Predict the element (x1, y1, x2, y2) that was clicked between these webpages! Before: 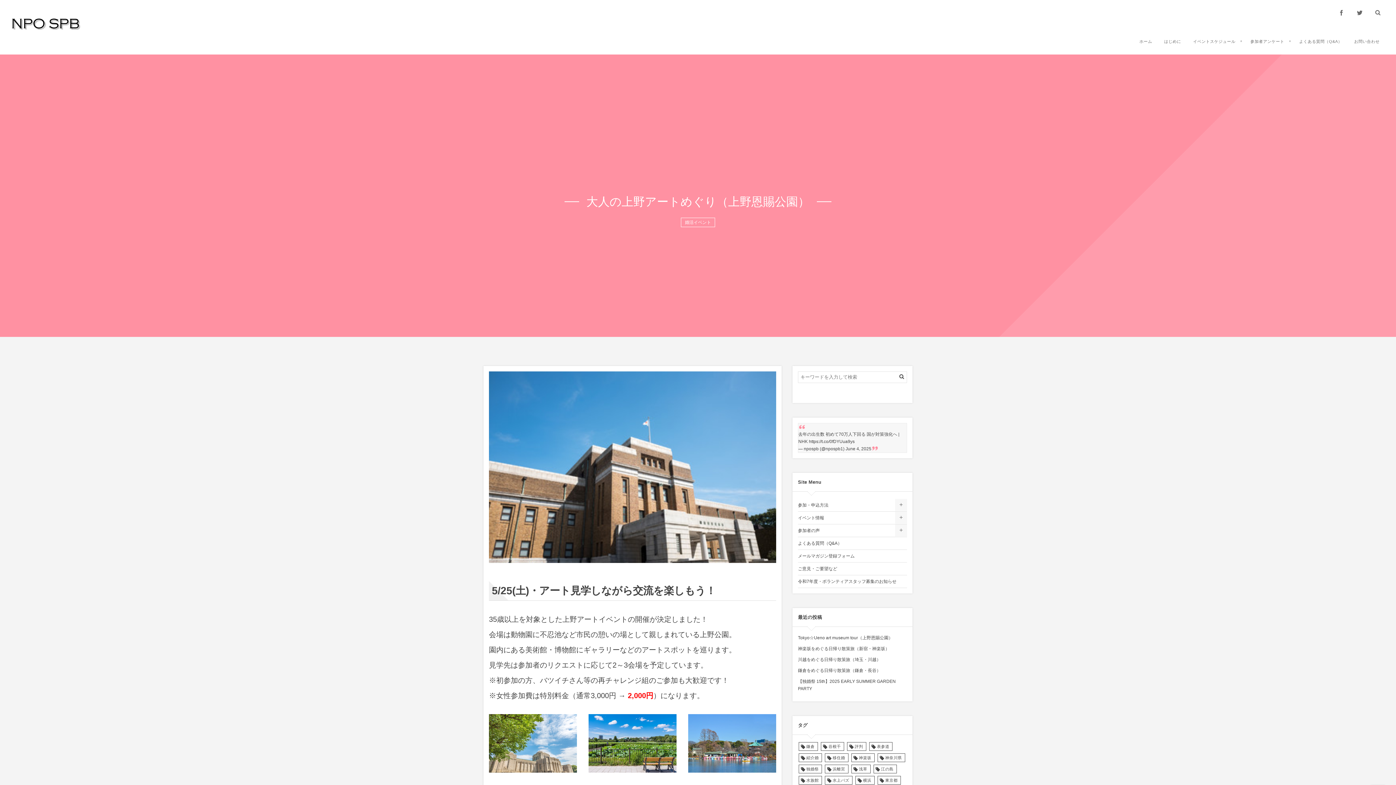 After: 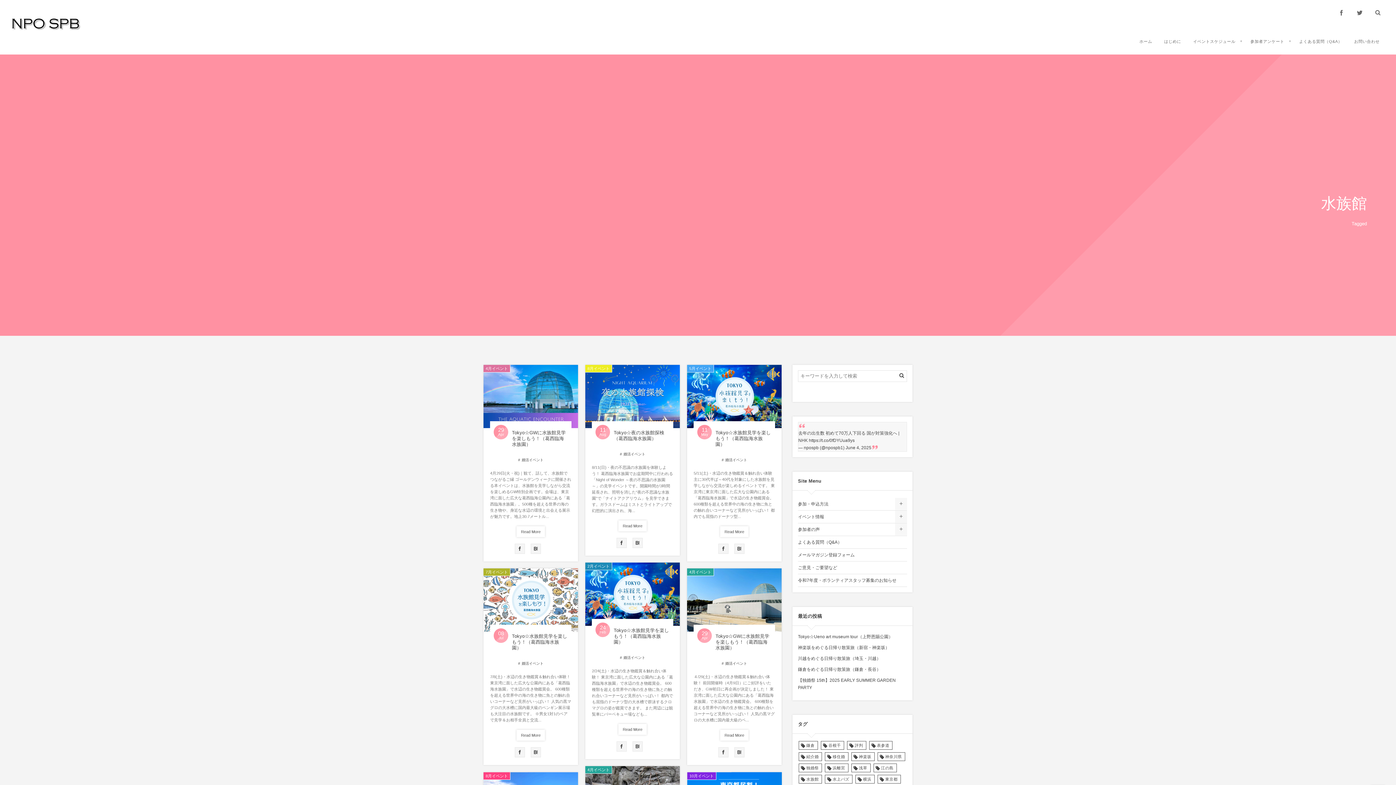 Action: label: 水族館 bbox: (798, 776, 822, 785)